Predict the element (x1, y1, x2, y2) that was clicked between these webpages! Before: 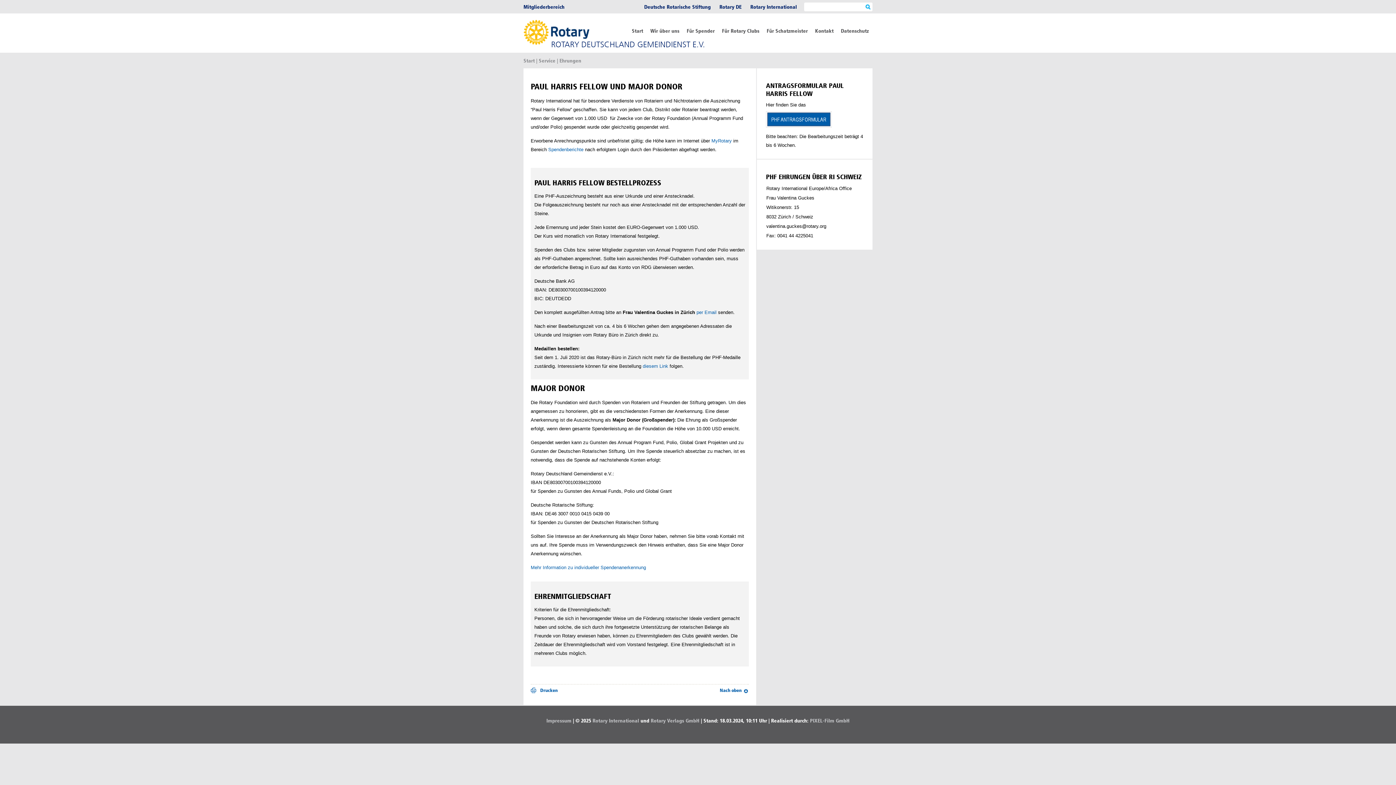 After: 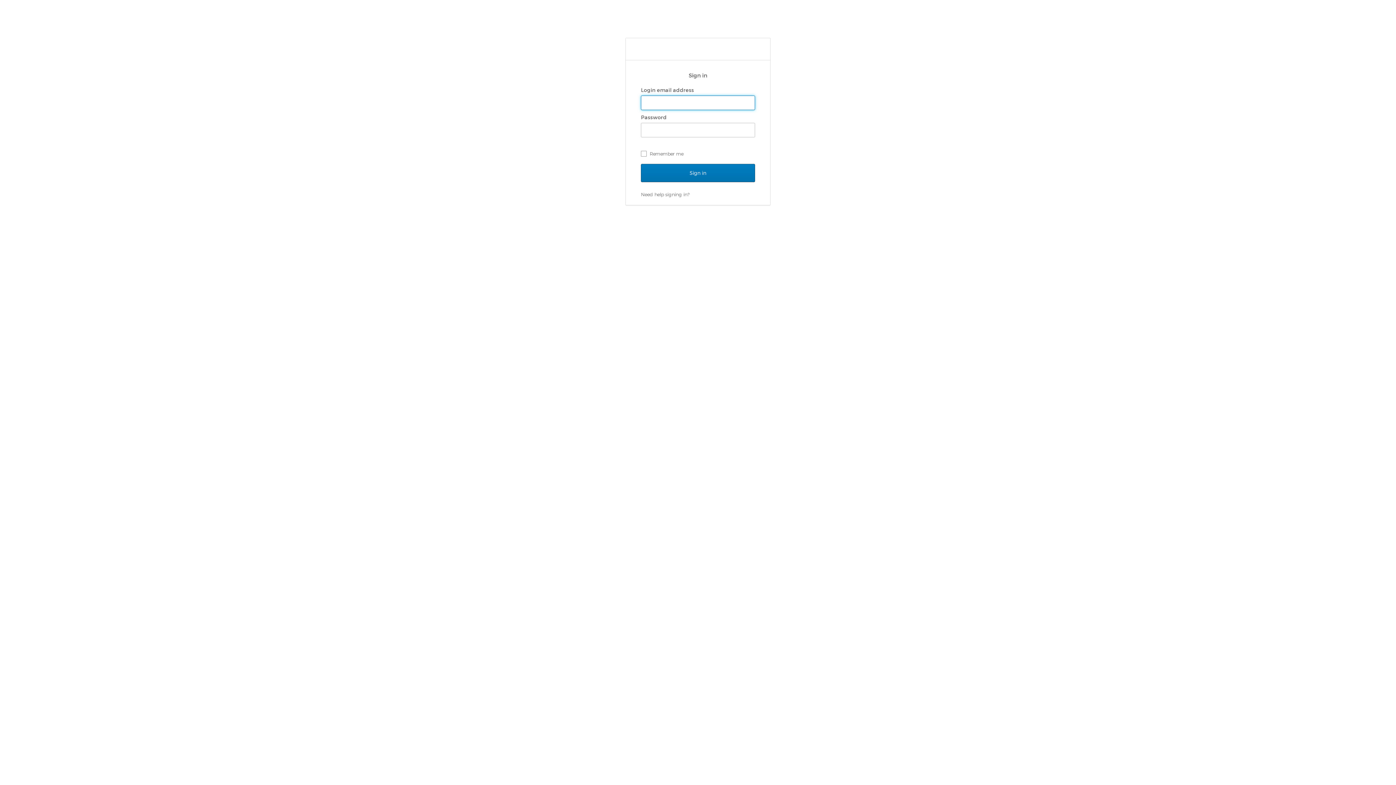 Action: bbox: (548, 146, 583, 152) label: Spendenberichte